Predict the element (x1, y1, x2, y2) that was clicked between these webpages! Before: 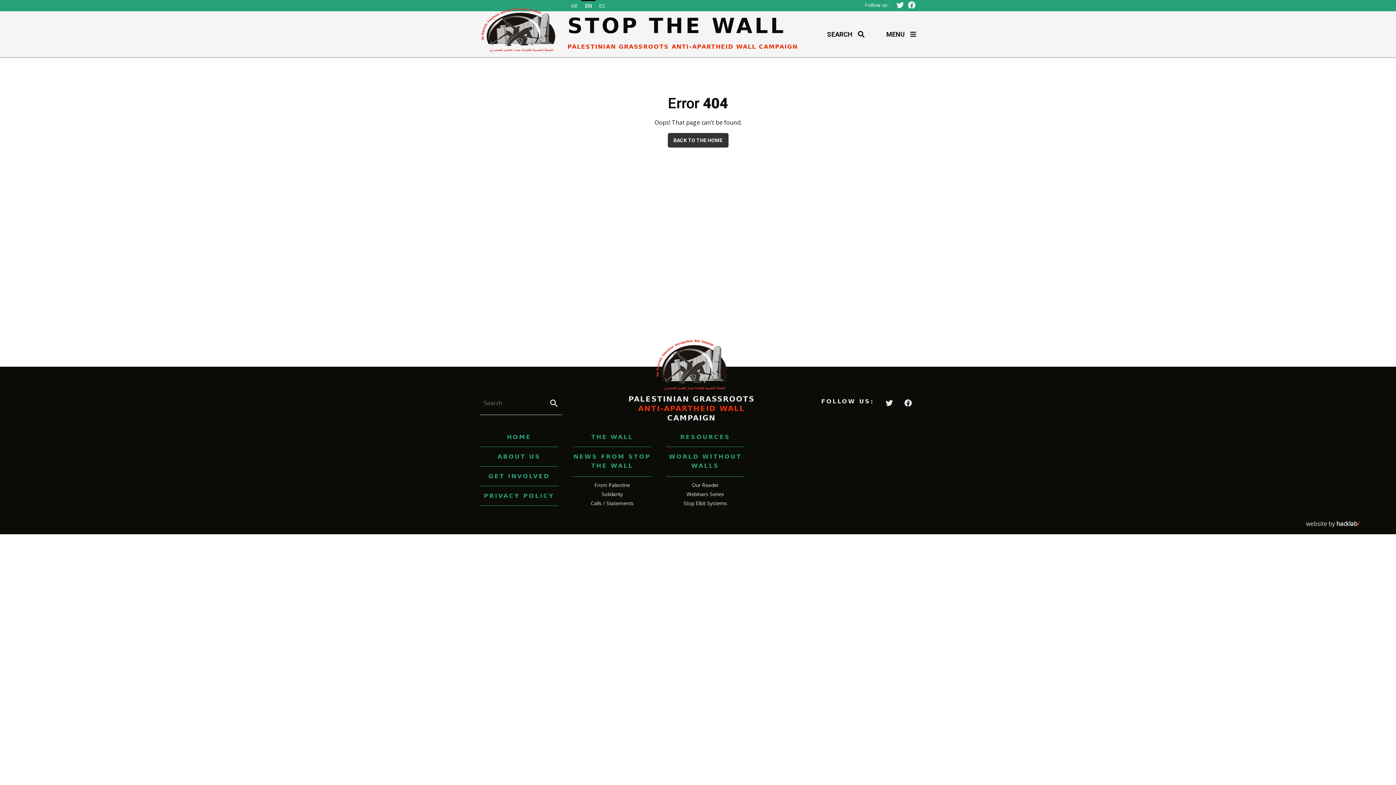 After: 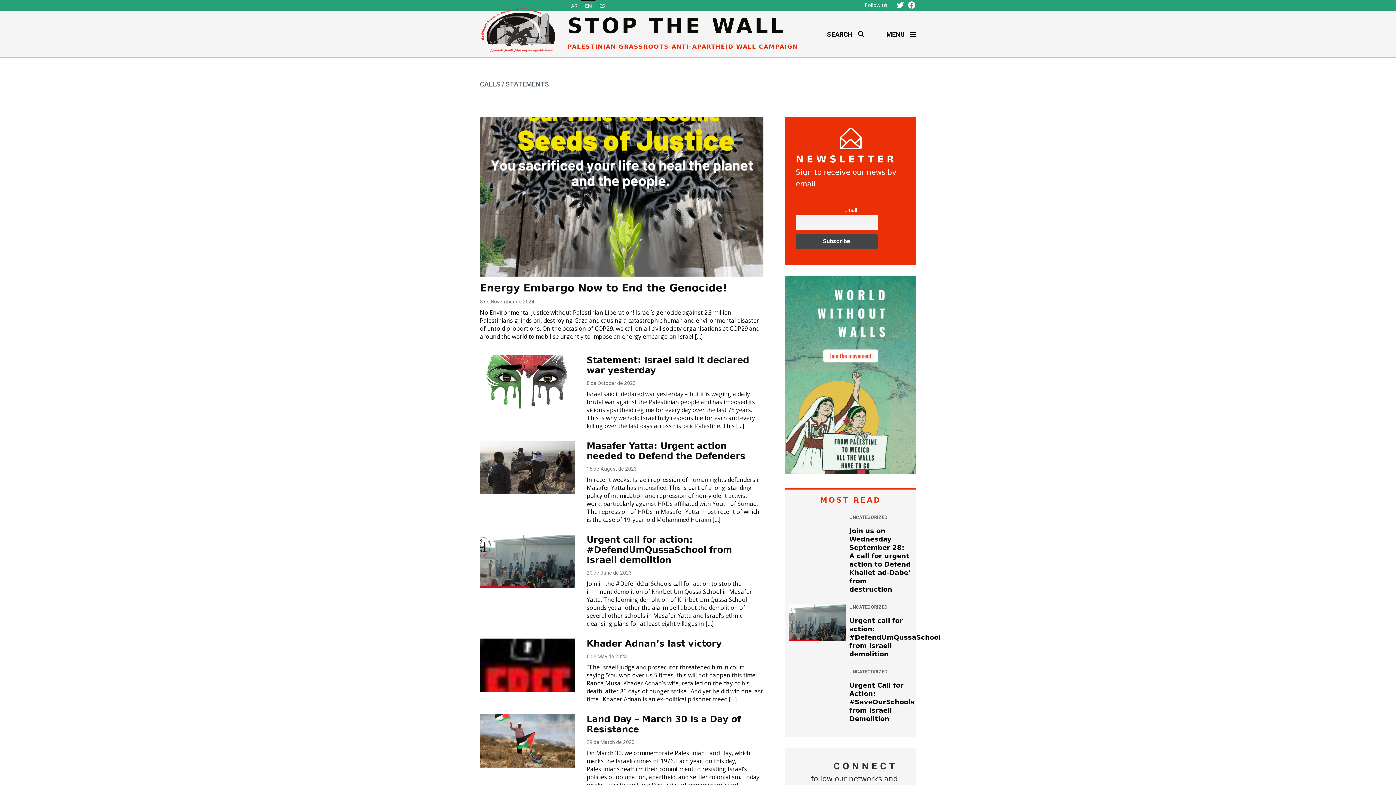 Action: label: Calls / Statements bbox: (590, 500, 633, 506)